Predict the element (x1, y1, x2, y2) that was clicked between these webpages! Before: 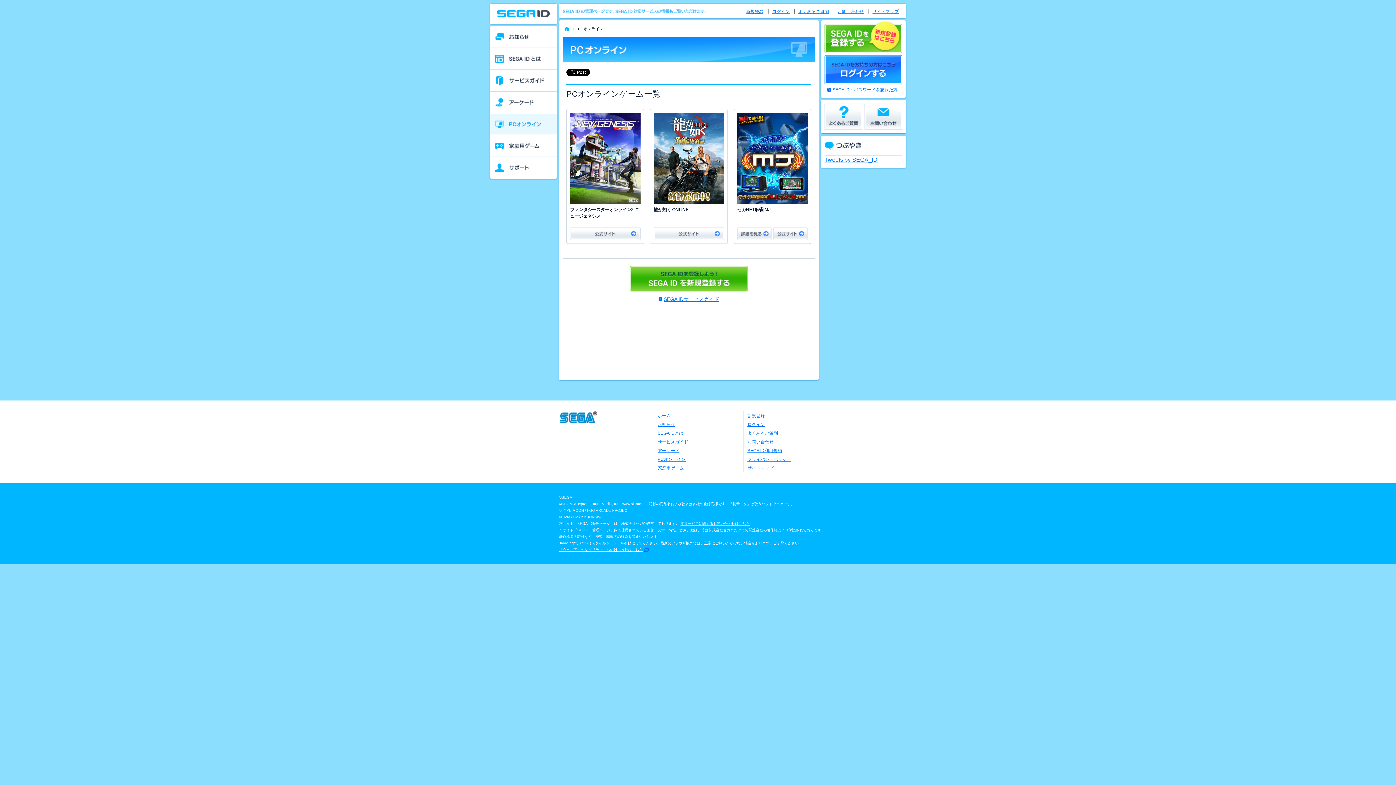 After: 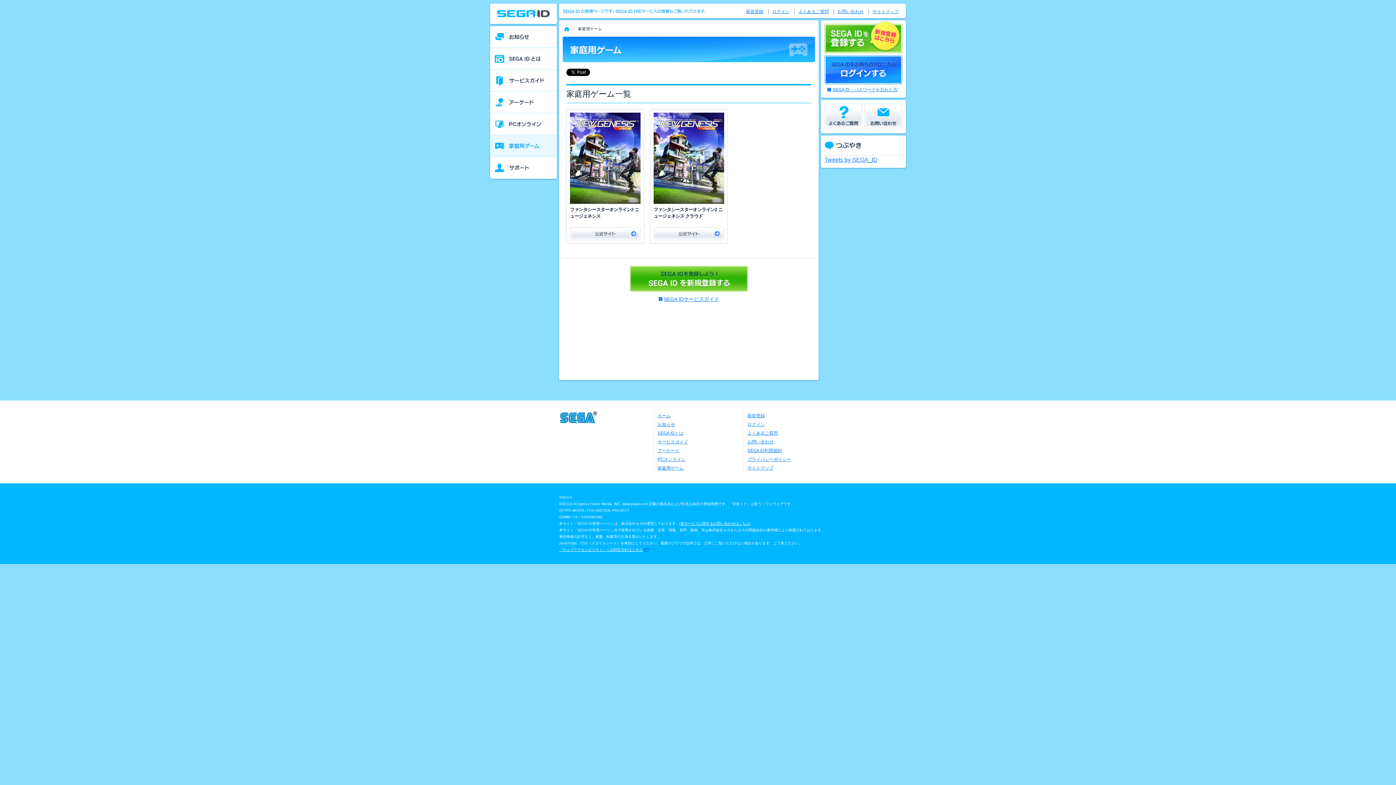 Action: bbox: (490, 135, 557, 157) label: 家庭用ゲーム